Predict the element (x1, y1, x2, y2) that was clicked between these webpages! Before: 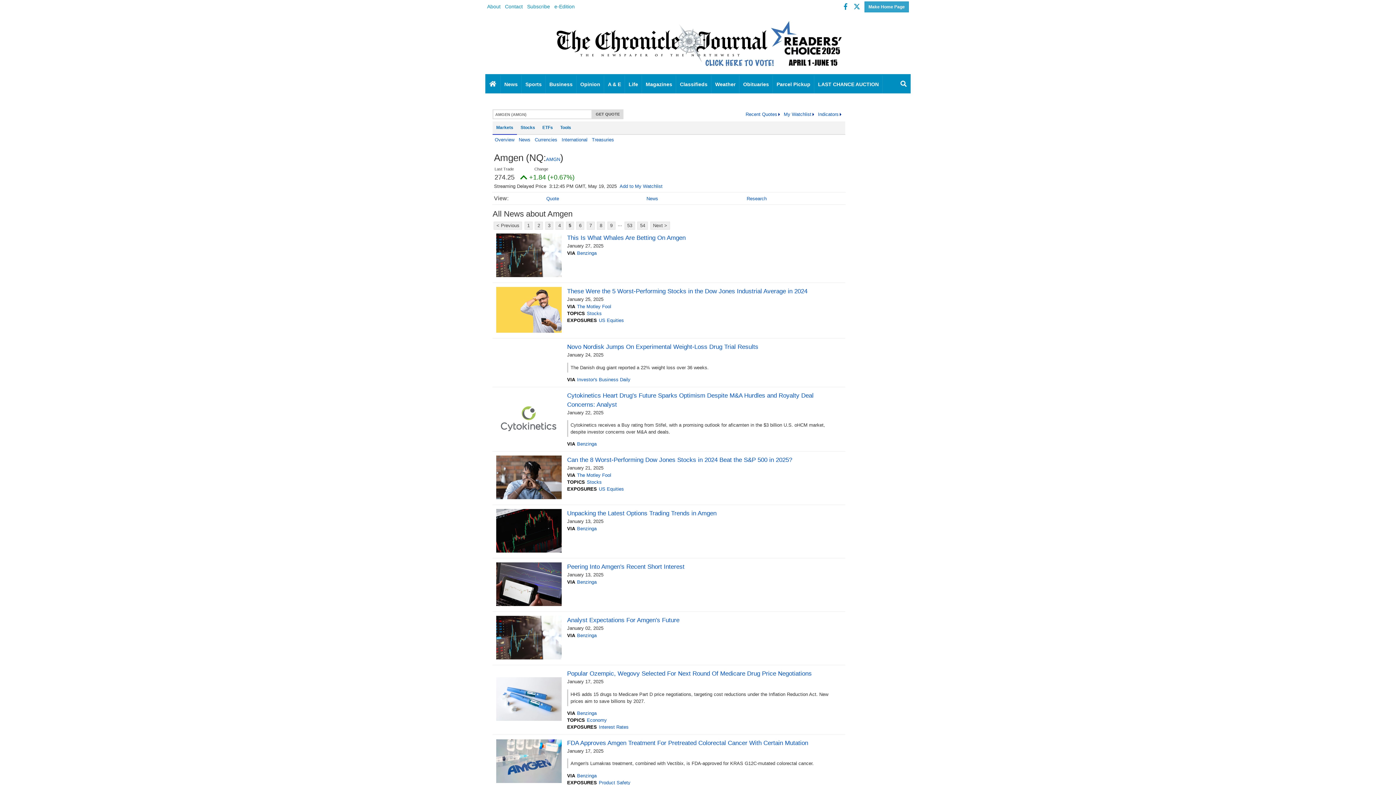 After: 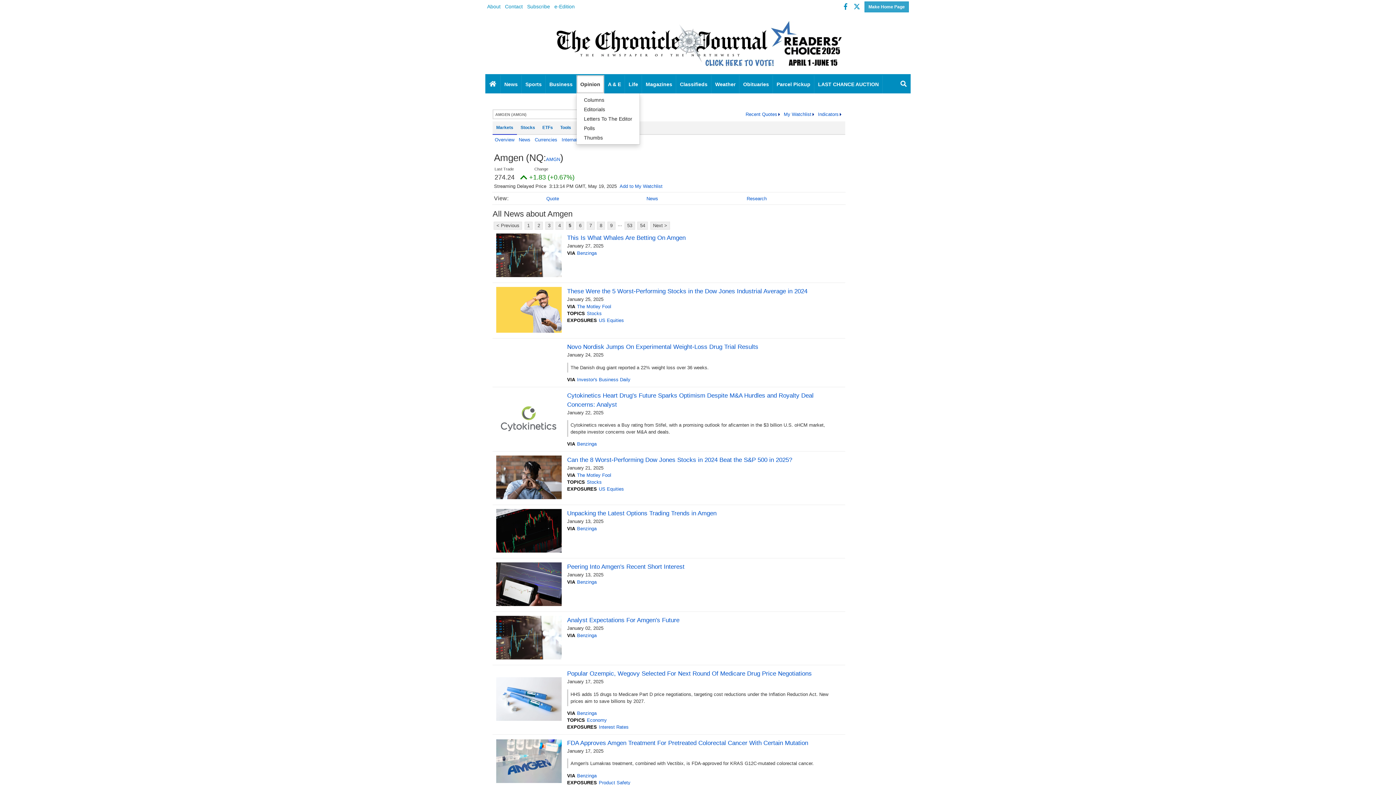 Action: bbox: (576, 75, 604, 93) label: Opinion